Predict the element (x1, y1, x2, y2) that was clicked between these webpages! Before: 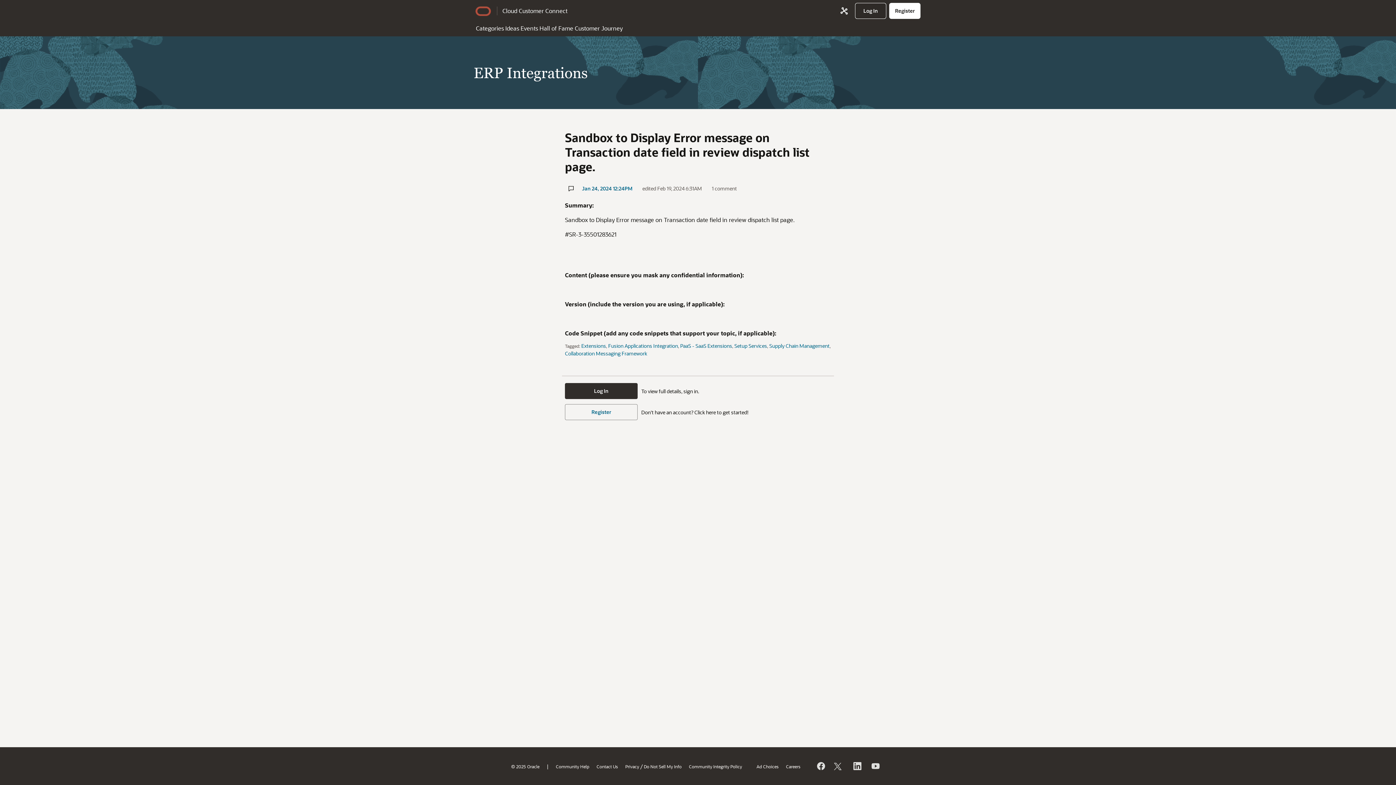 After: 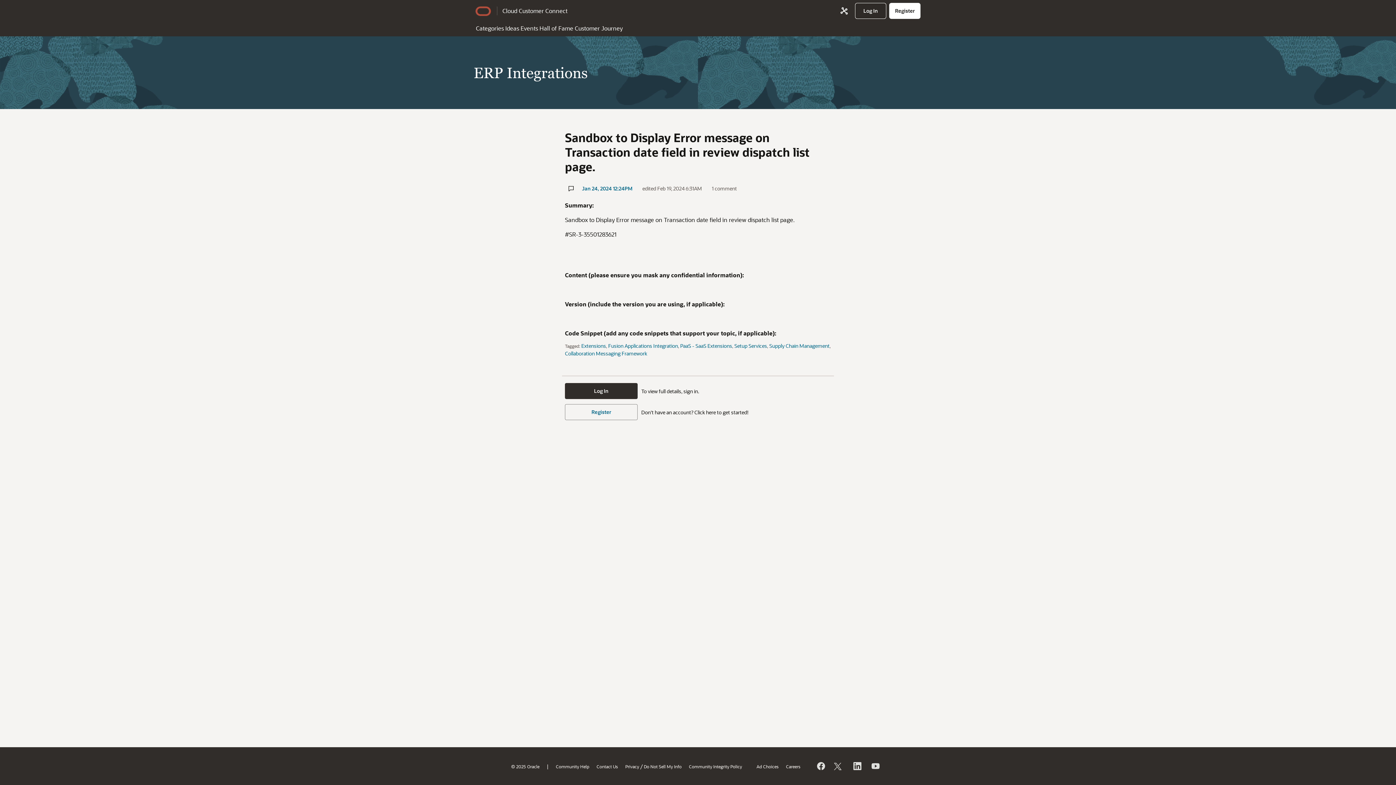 Action: bbox: (582, 185, 632, 192) label: Jan 24, 2024 12:24PM